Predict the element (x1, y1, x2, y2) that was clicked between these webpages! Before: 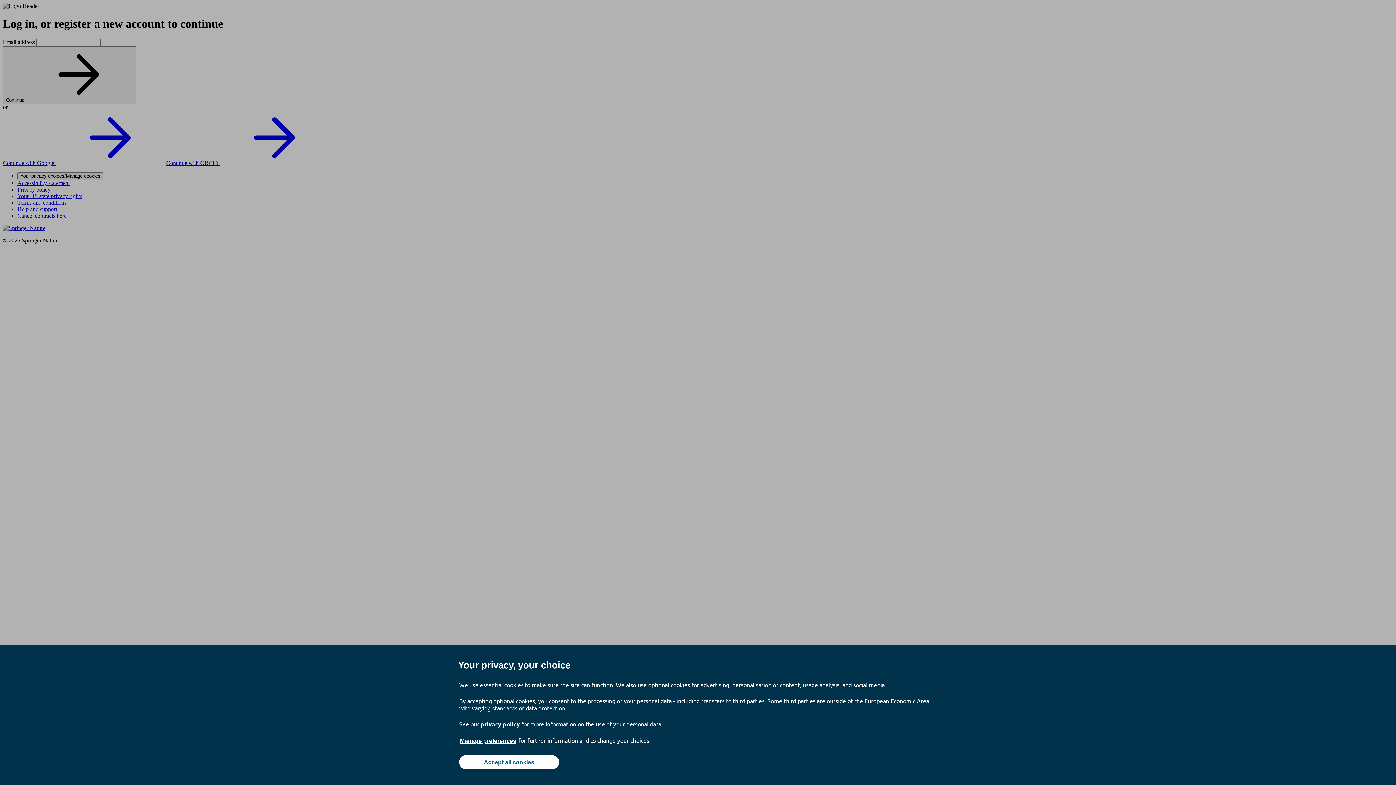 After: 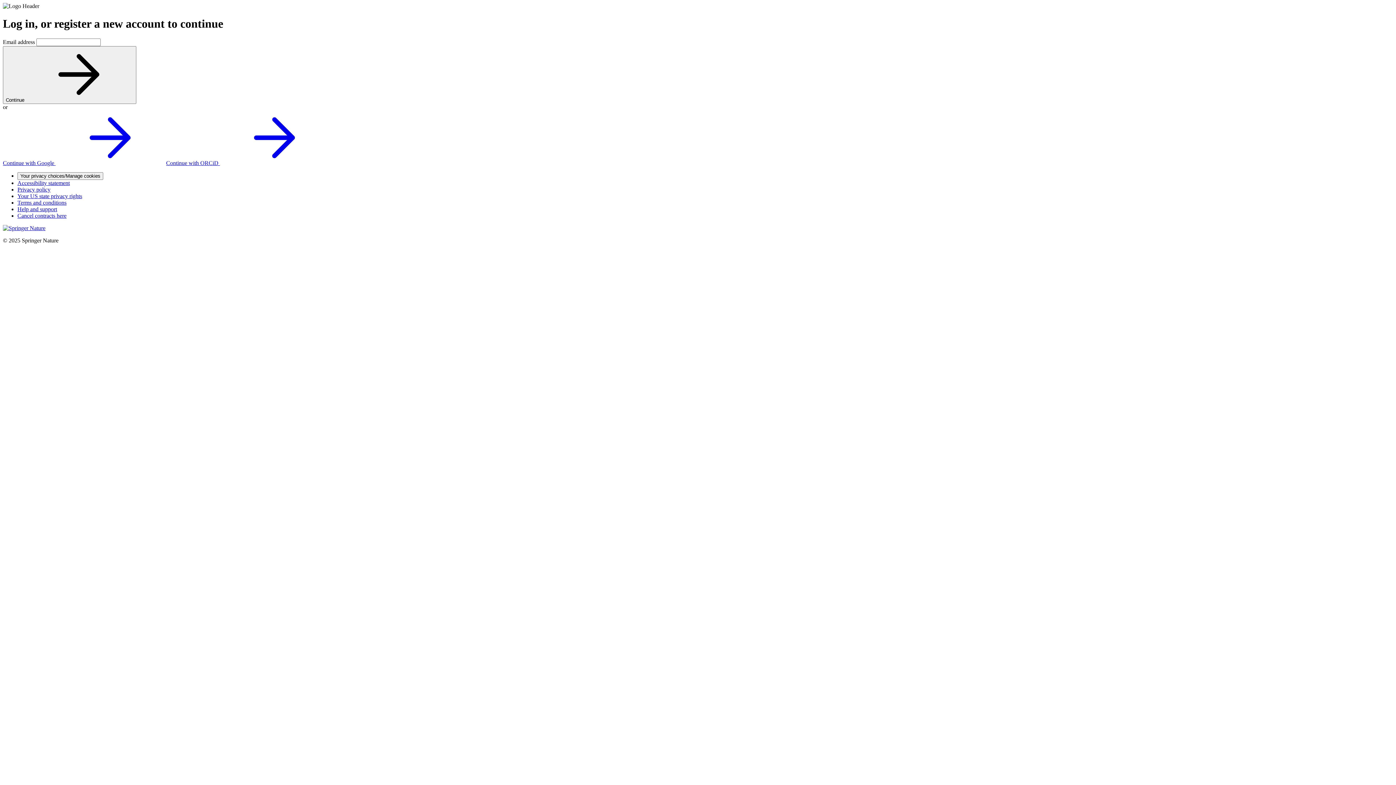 Action: bbox: (459, 755, 559, 769) label: Accept all cookies